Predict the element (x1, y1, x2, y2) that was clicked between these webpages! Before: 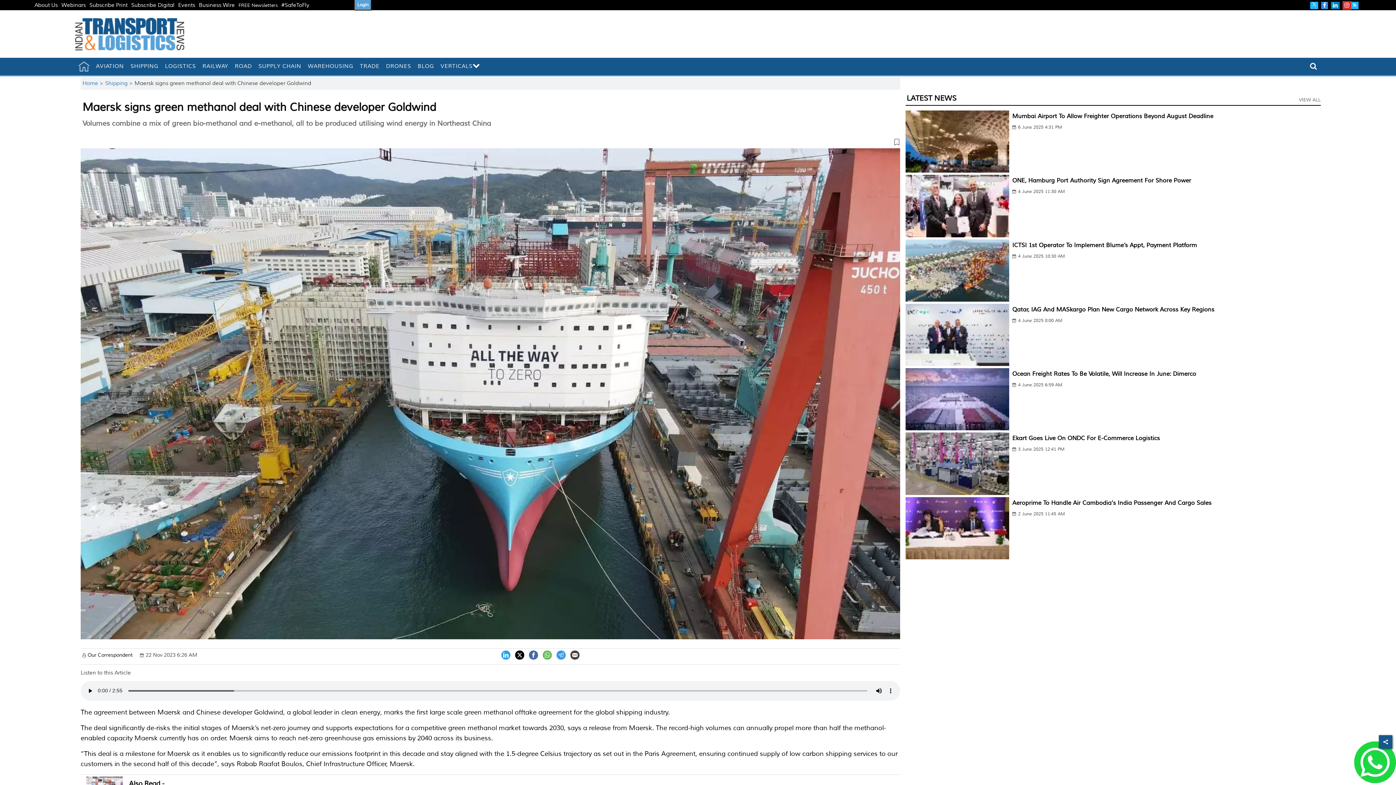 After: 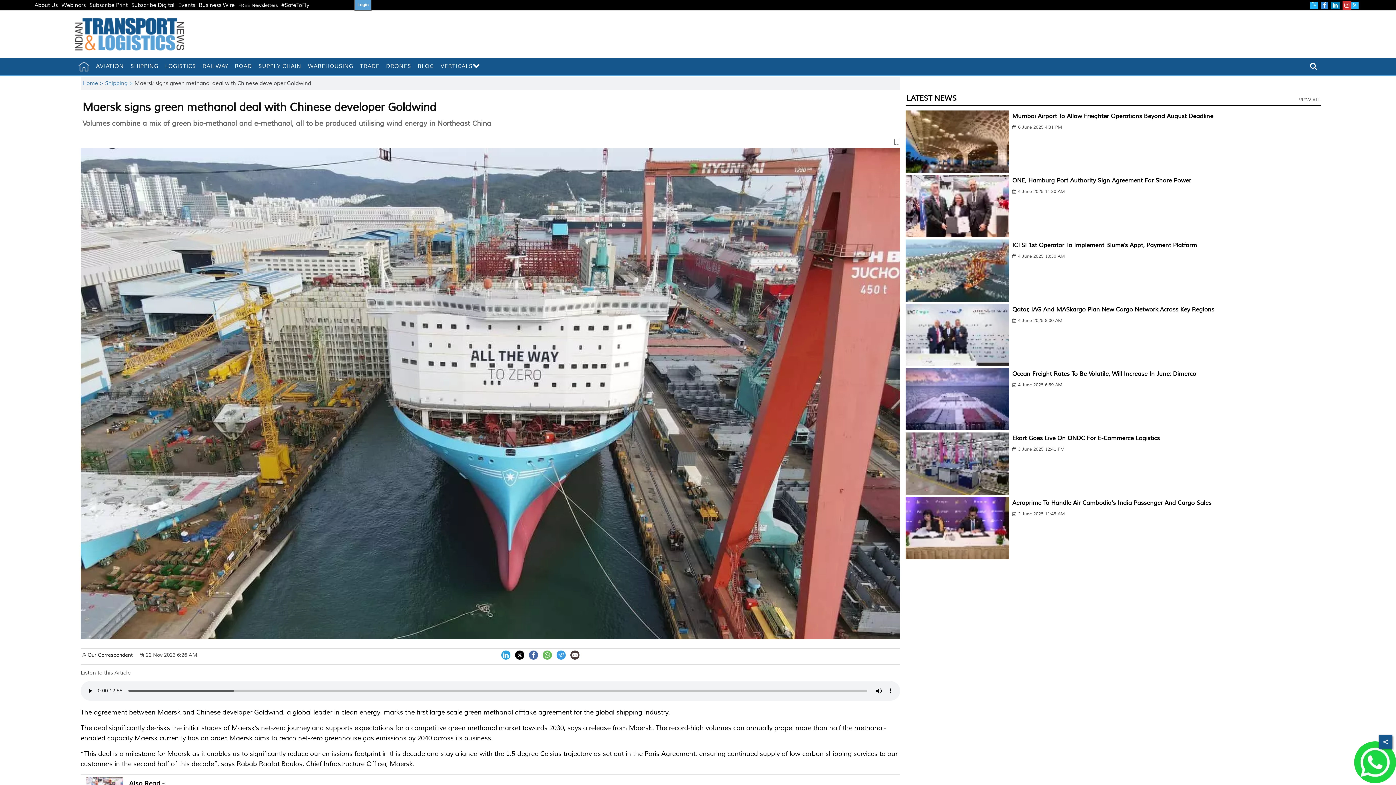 Action: label: #SafeToFly bbox: (279, 1, 311, 8)